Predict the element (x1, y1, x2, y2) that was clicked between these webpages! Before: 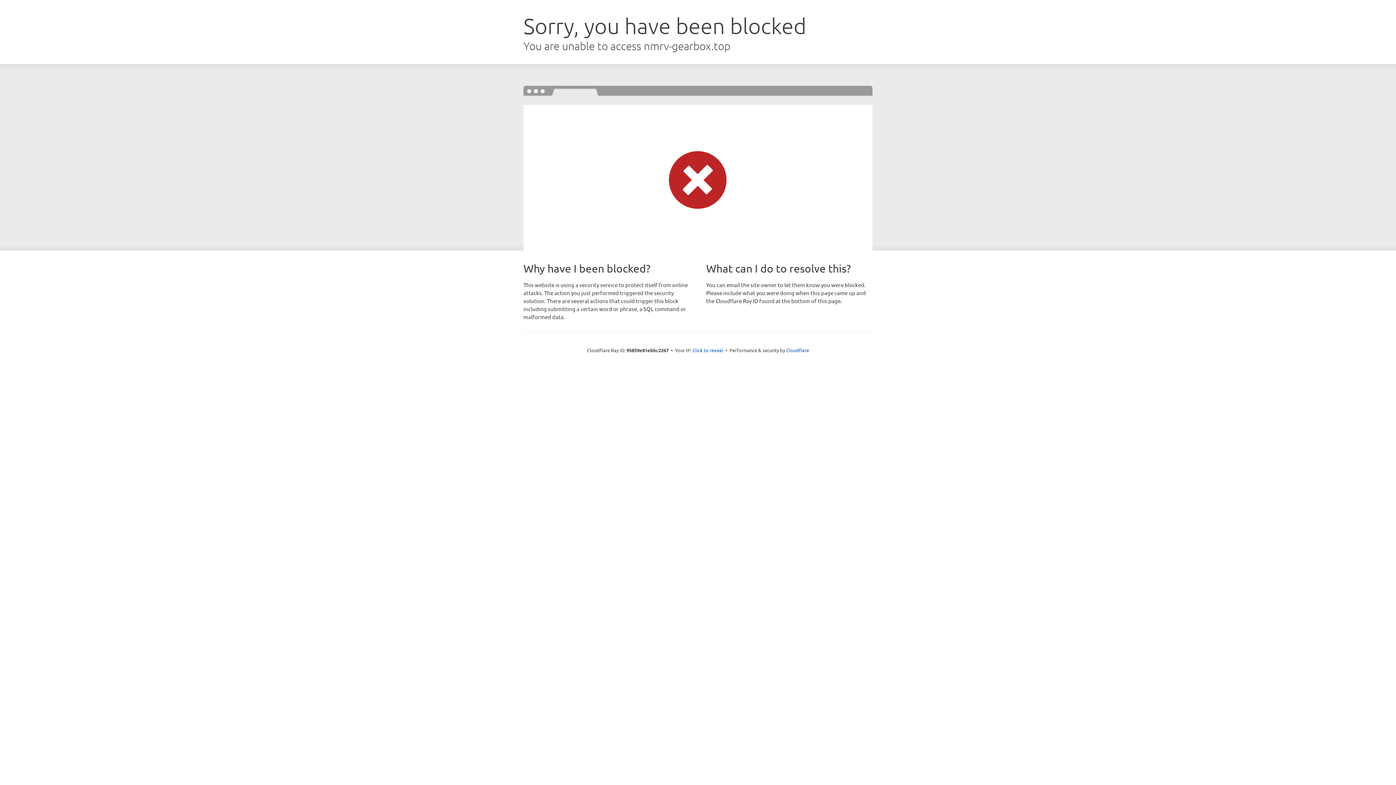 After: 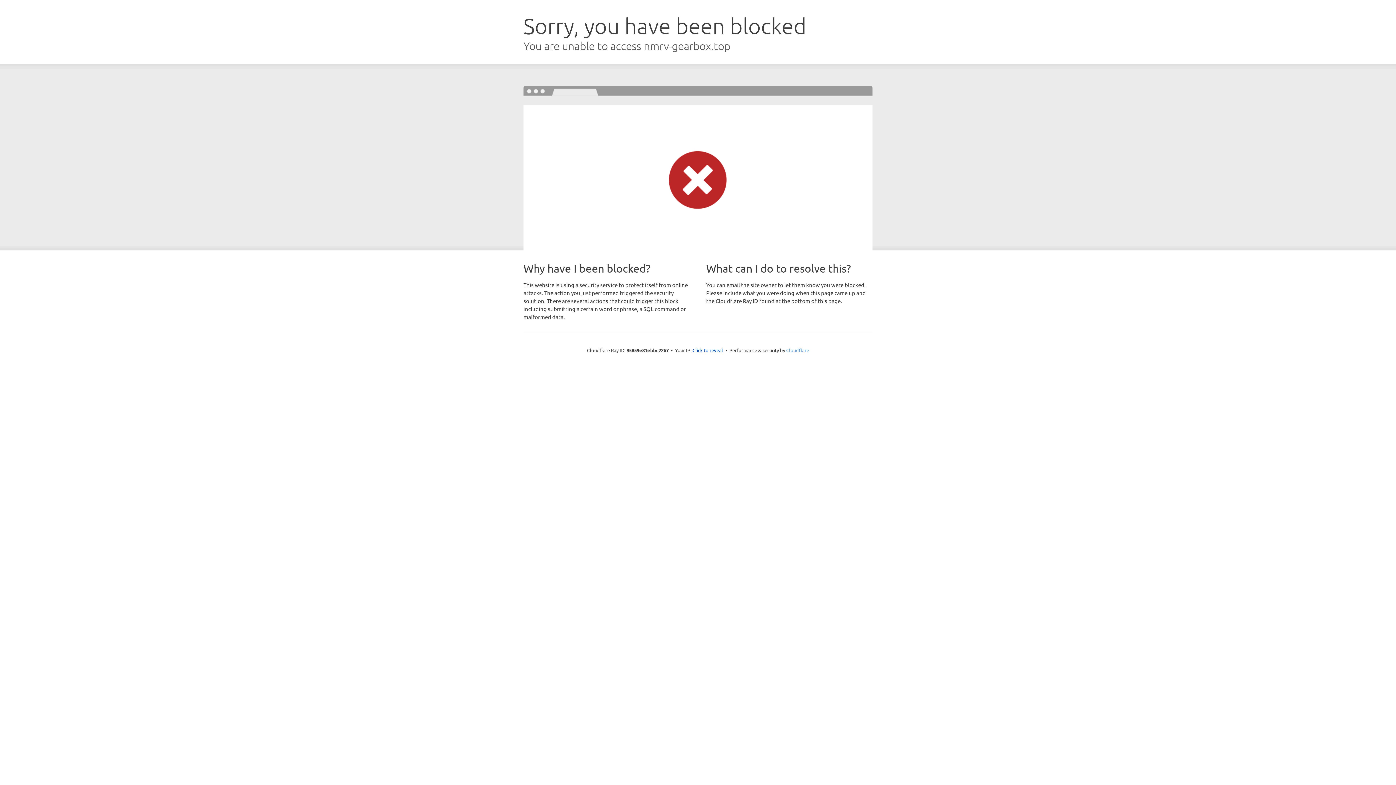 Action: label: Cloudflare bbox: (786, 347, 809, 353)